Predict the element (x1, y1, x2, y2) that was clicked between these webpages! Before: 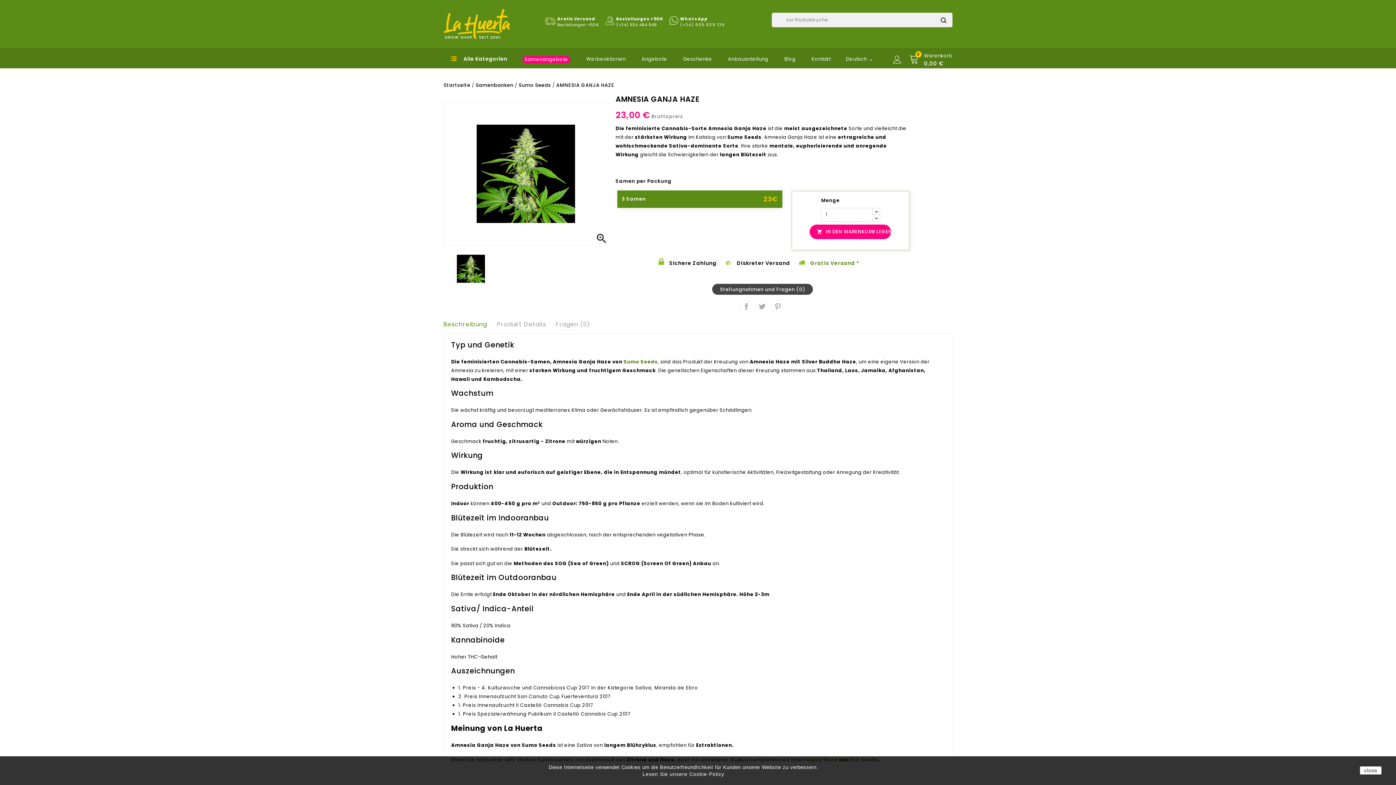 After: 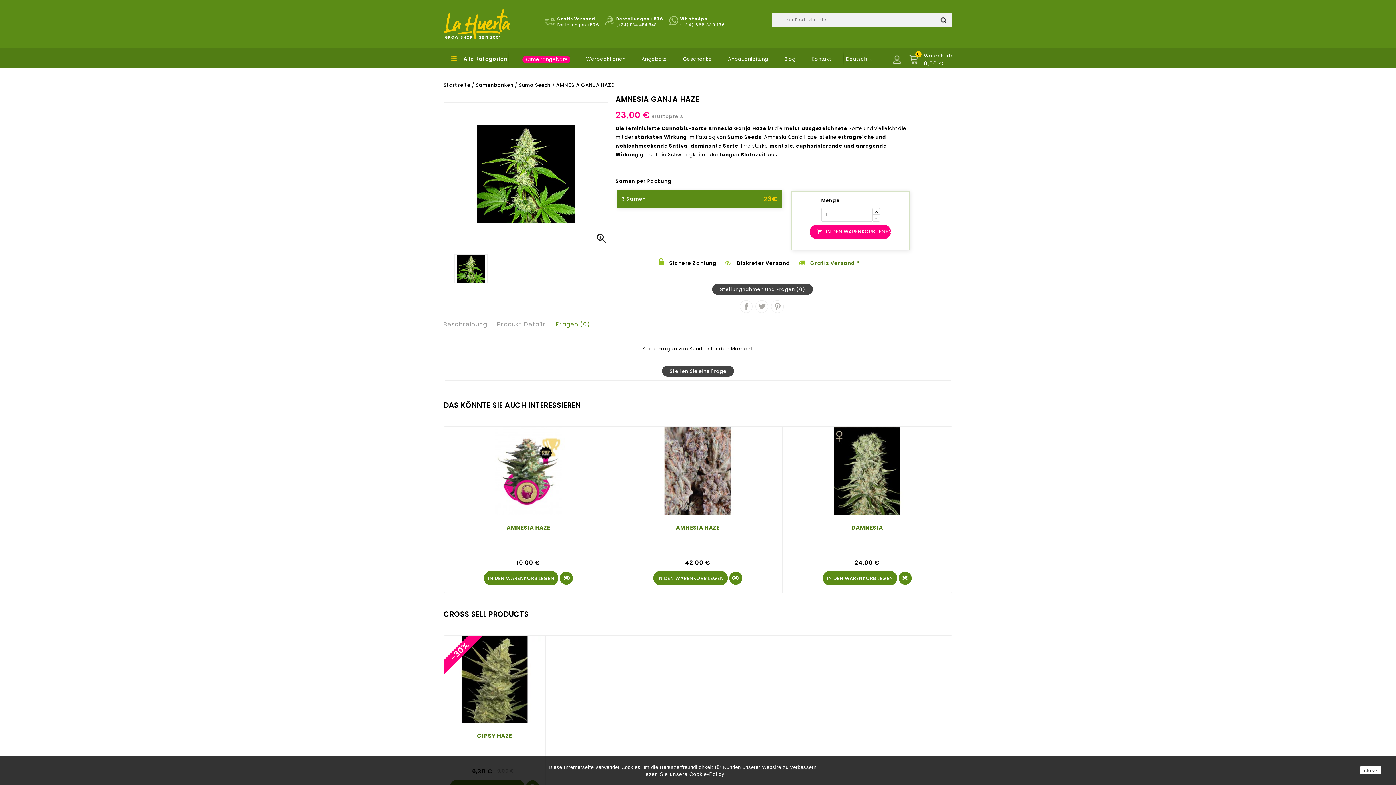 Action: bbox: (556, 315, 590, 333) label: Fragen (0)